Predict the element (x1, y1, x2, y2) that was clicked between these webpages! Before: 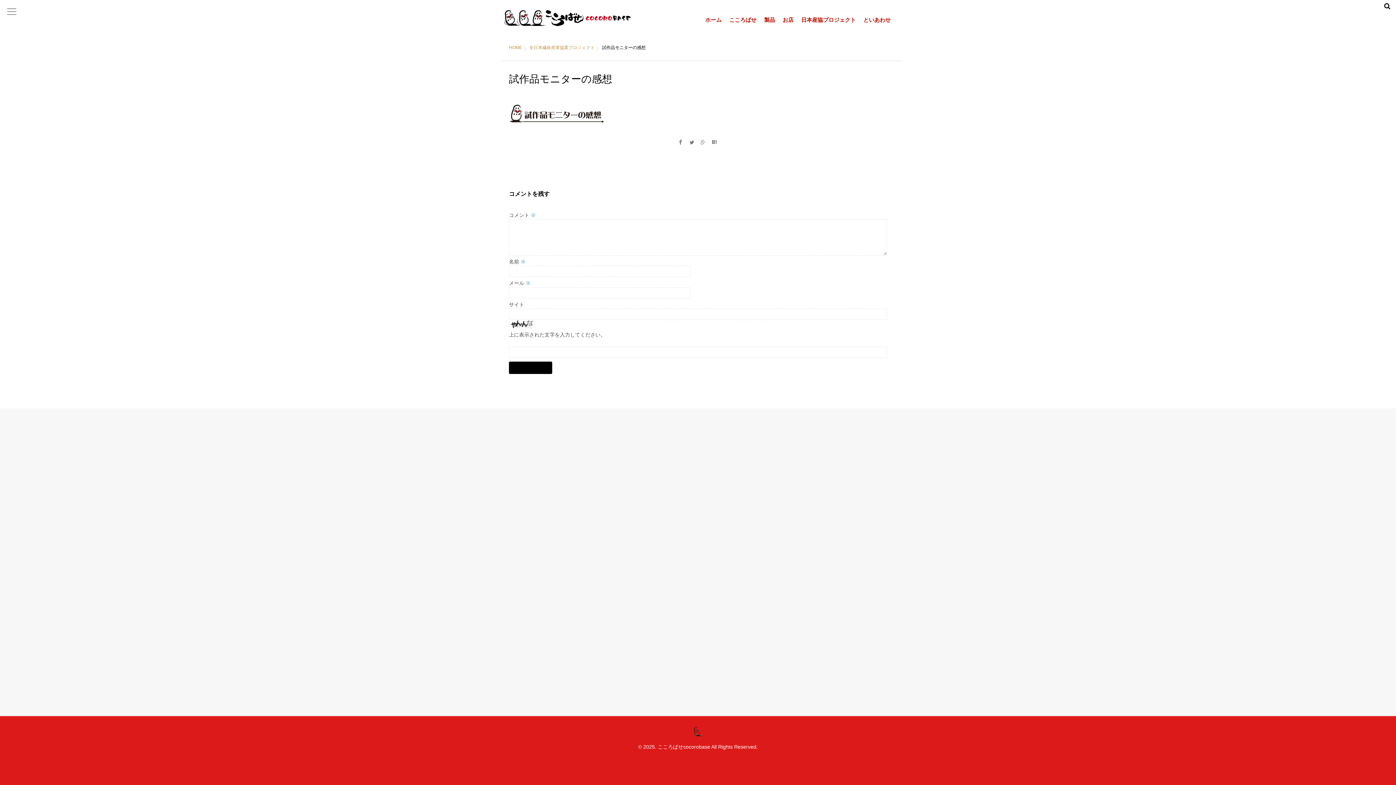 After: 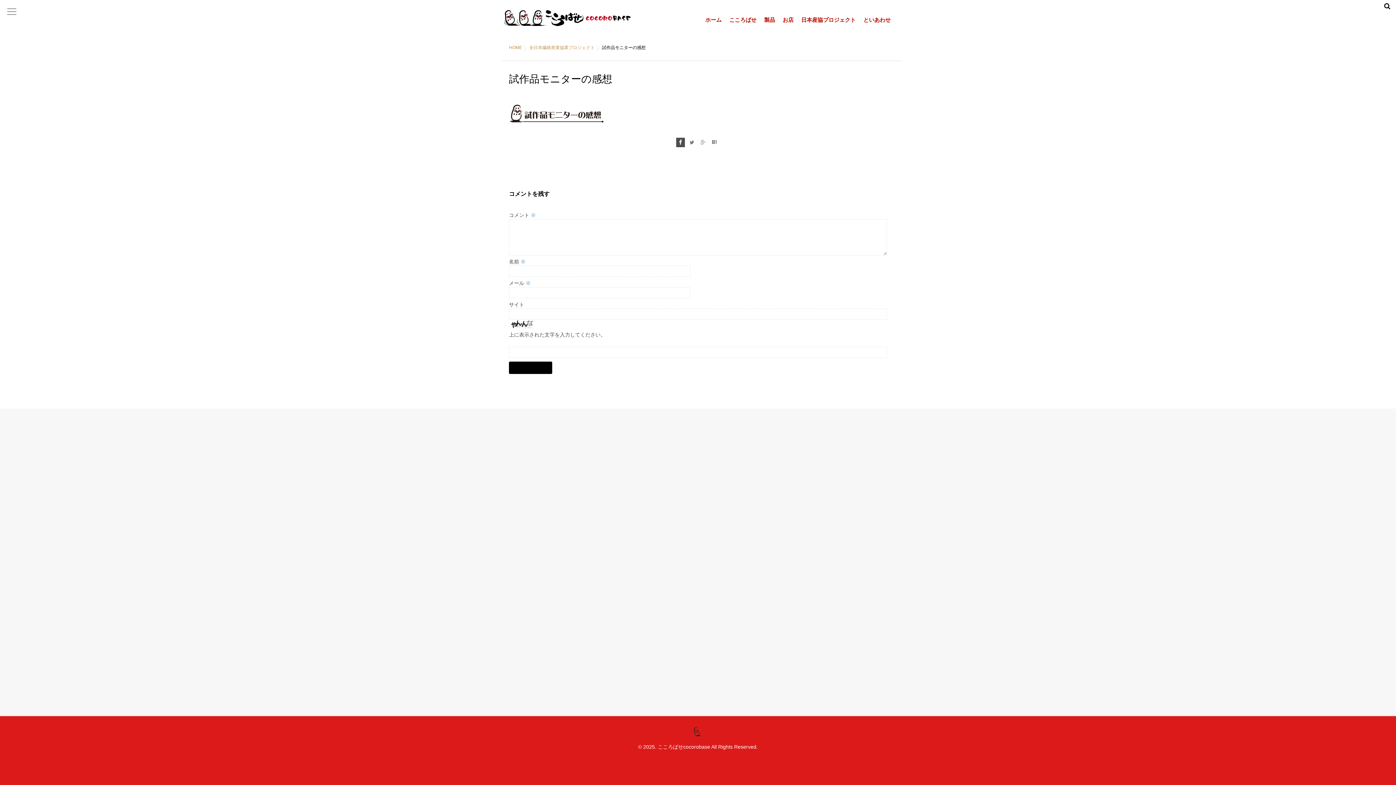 Action: bbox: (676, 137, 685, 147)